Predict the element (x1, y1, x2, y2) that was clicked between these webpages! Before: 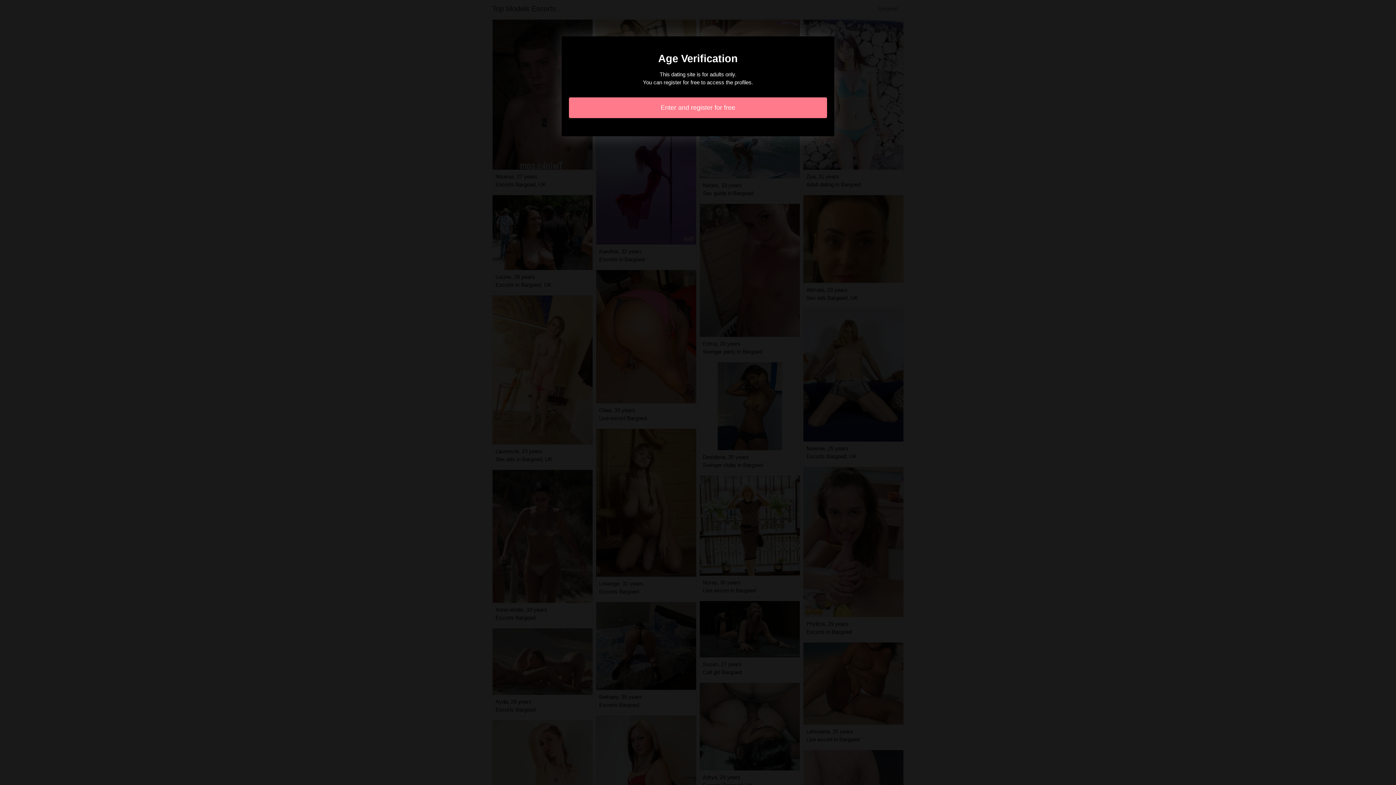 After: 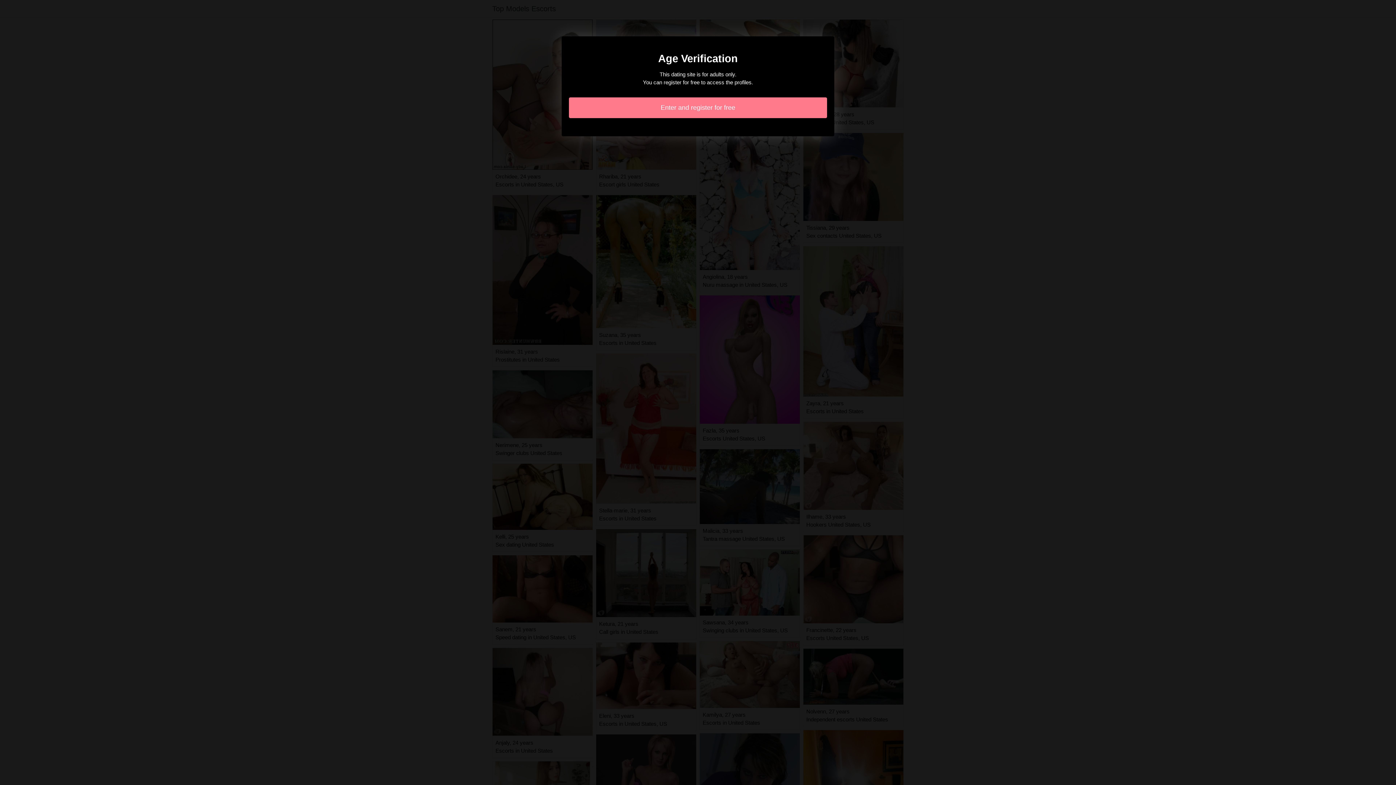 Action: label: Enter and register for free bbox: (569, 97, 827, 118)